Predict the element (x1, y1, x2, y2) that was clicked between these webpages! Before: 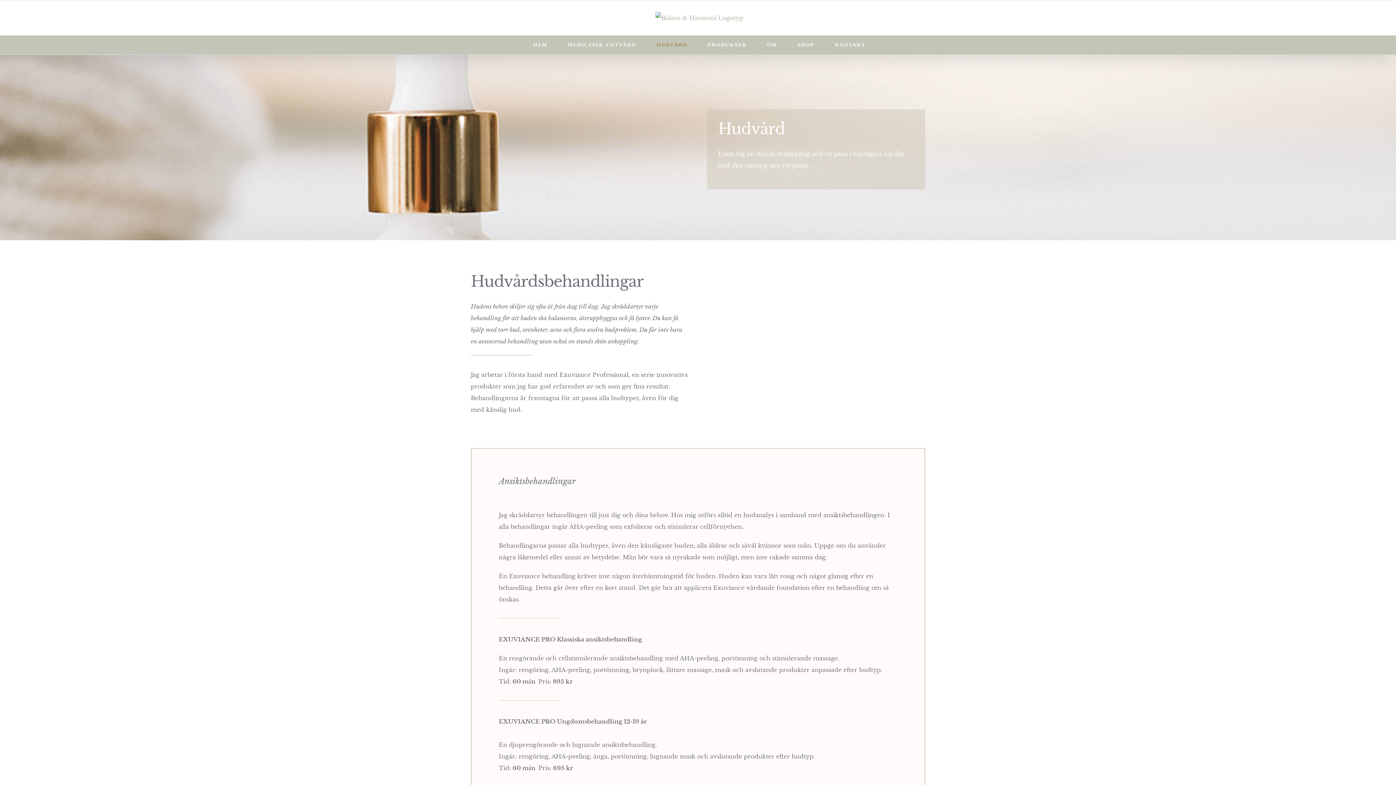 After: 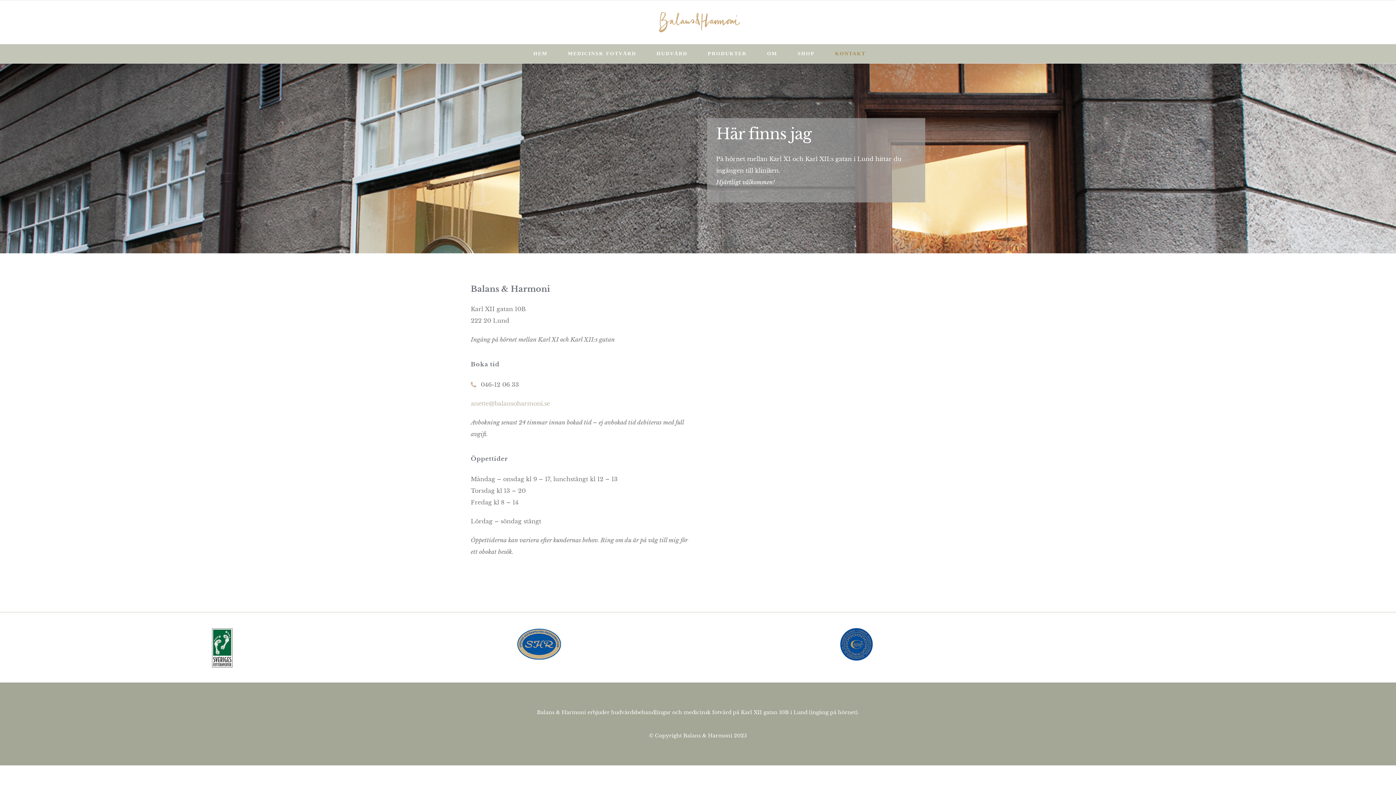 Action: bbox: (835, 35, 865, 54) label: KONTAKT